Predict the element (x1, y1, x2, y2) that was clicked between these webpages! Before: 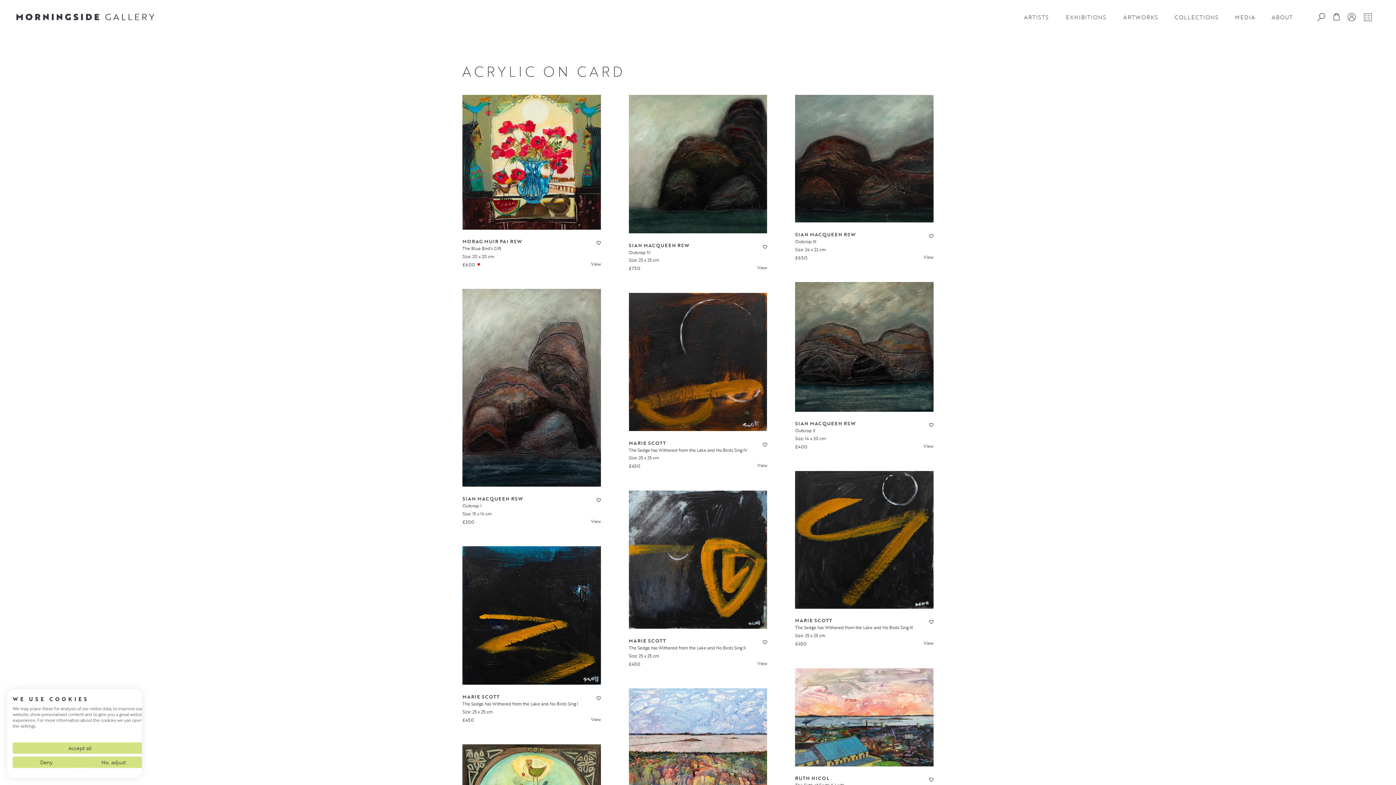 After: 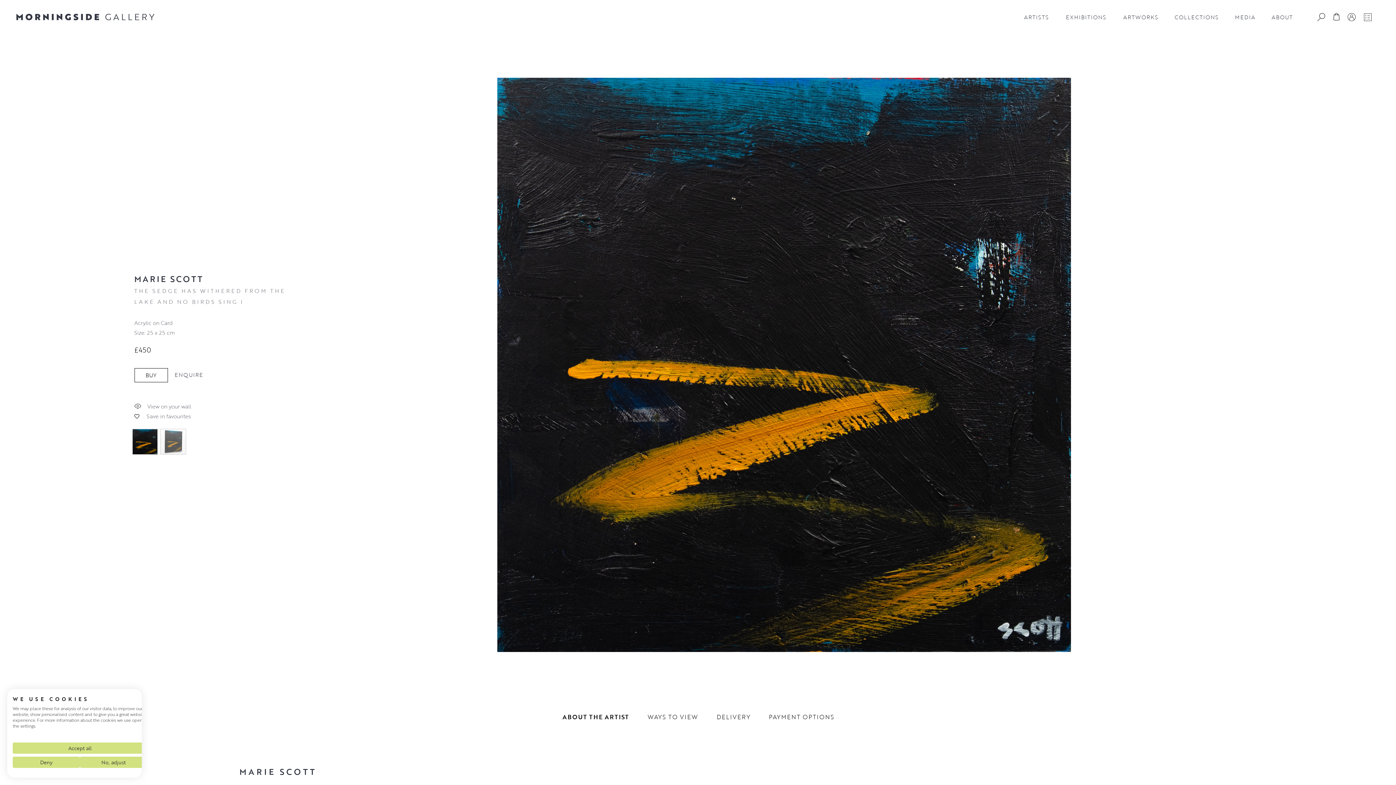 Action: bbox: (462, 546, 601, 685)